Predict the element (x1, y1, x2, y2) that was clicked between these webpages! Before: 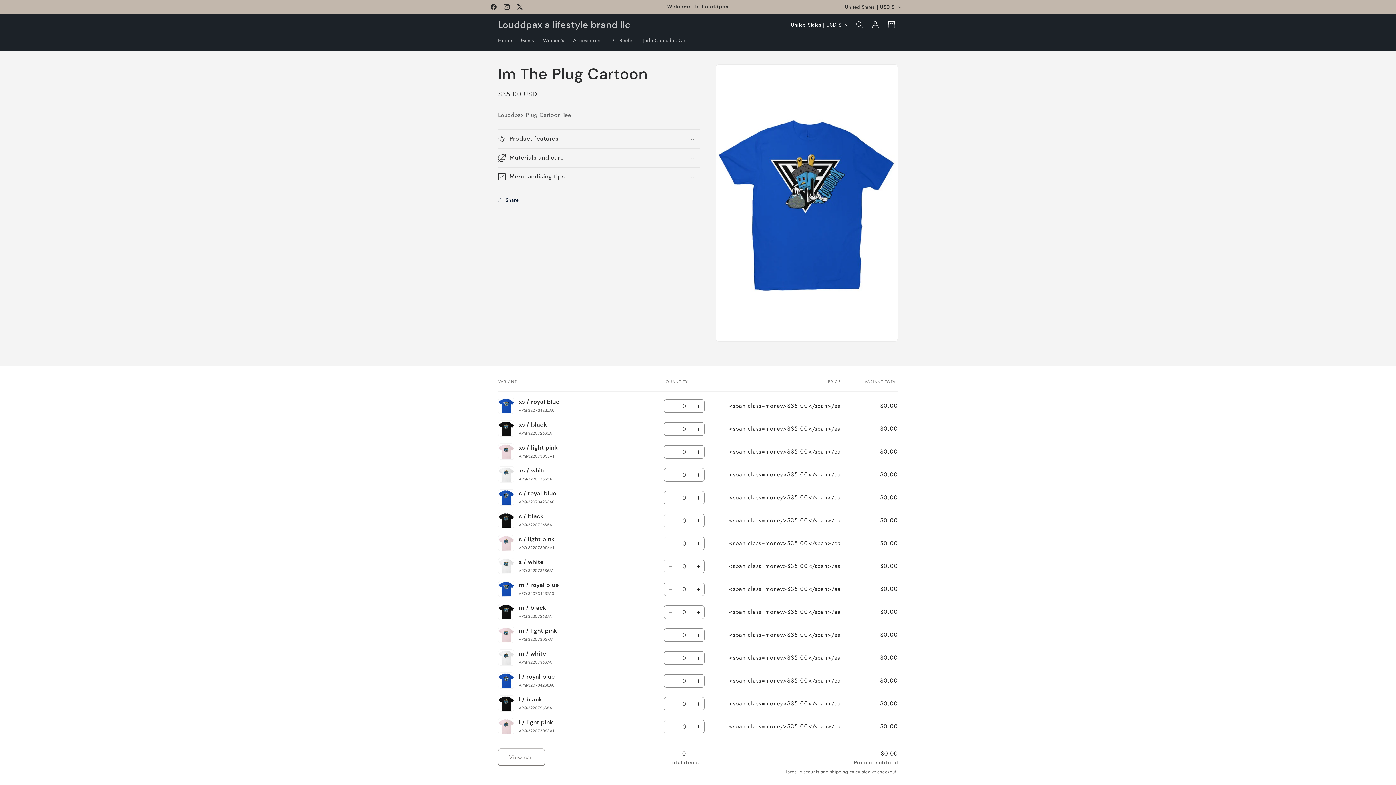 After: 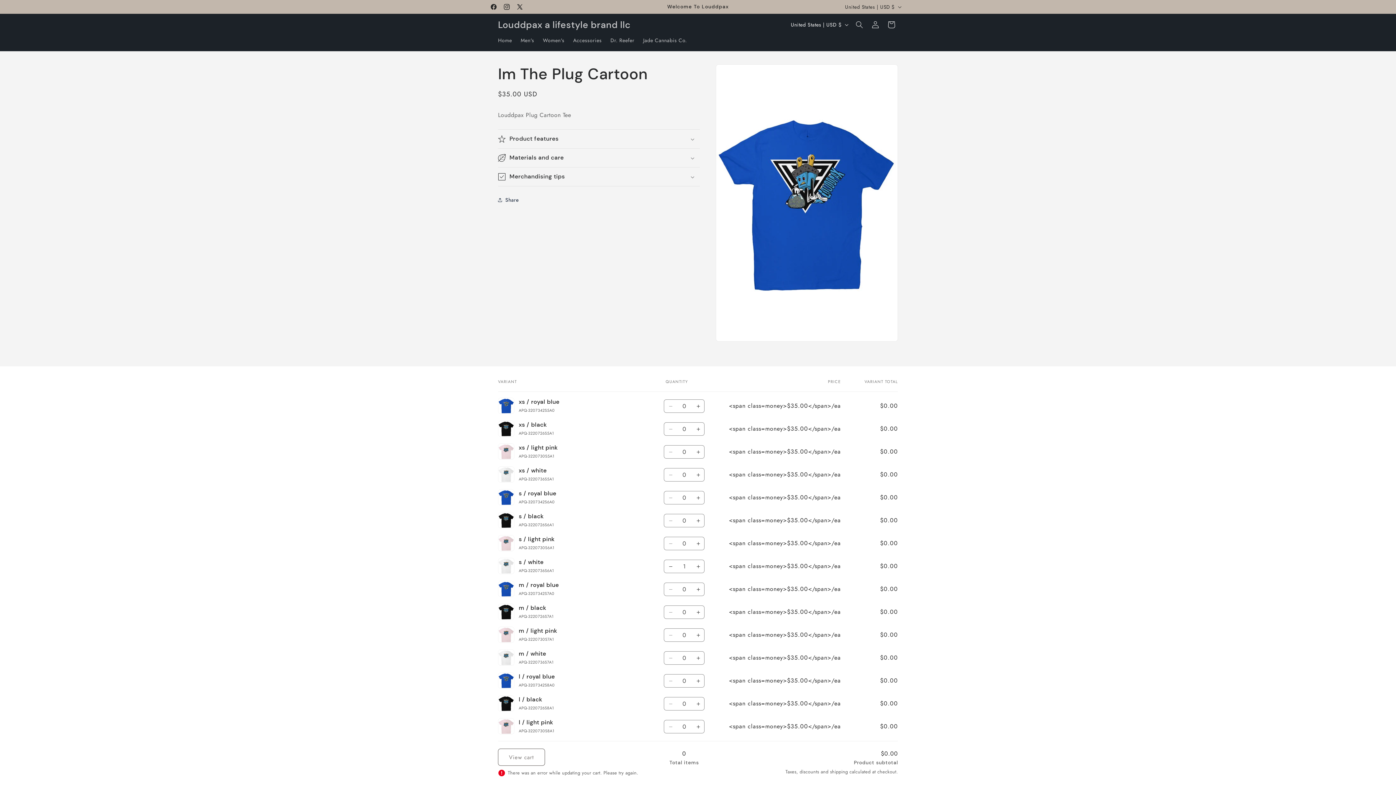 Action: bbox: (692, 560, 704, 573) label: Increase quantity for s / white